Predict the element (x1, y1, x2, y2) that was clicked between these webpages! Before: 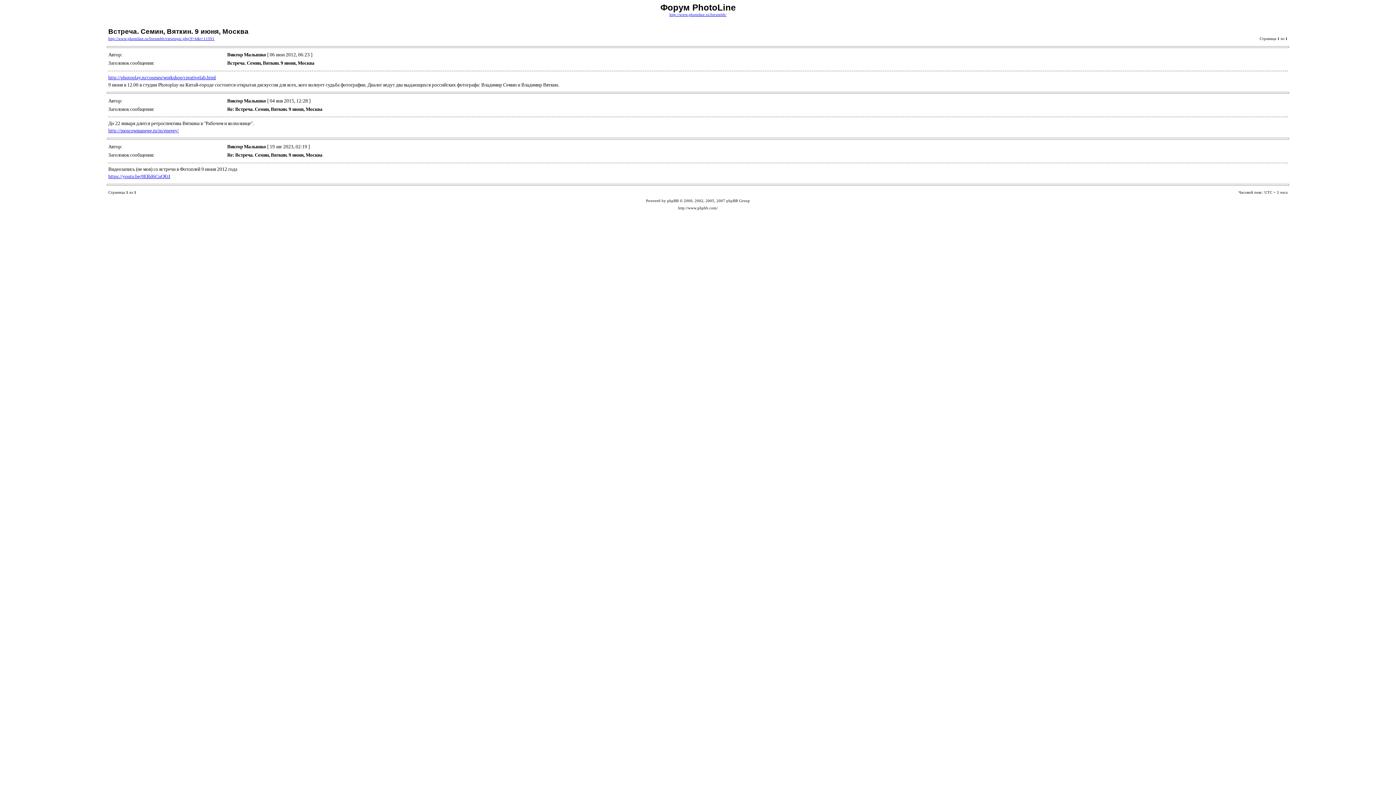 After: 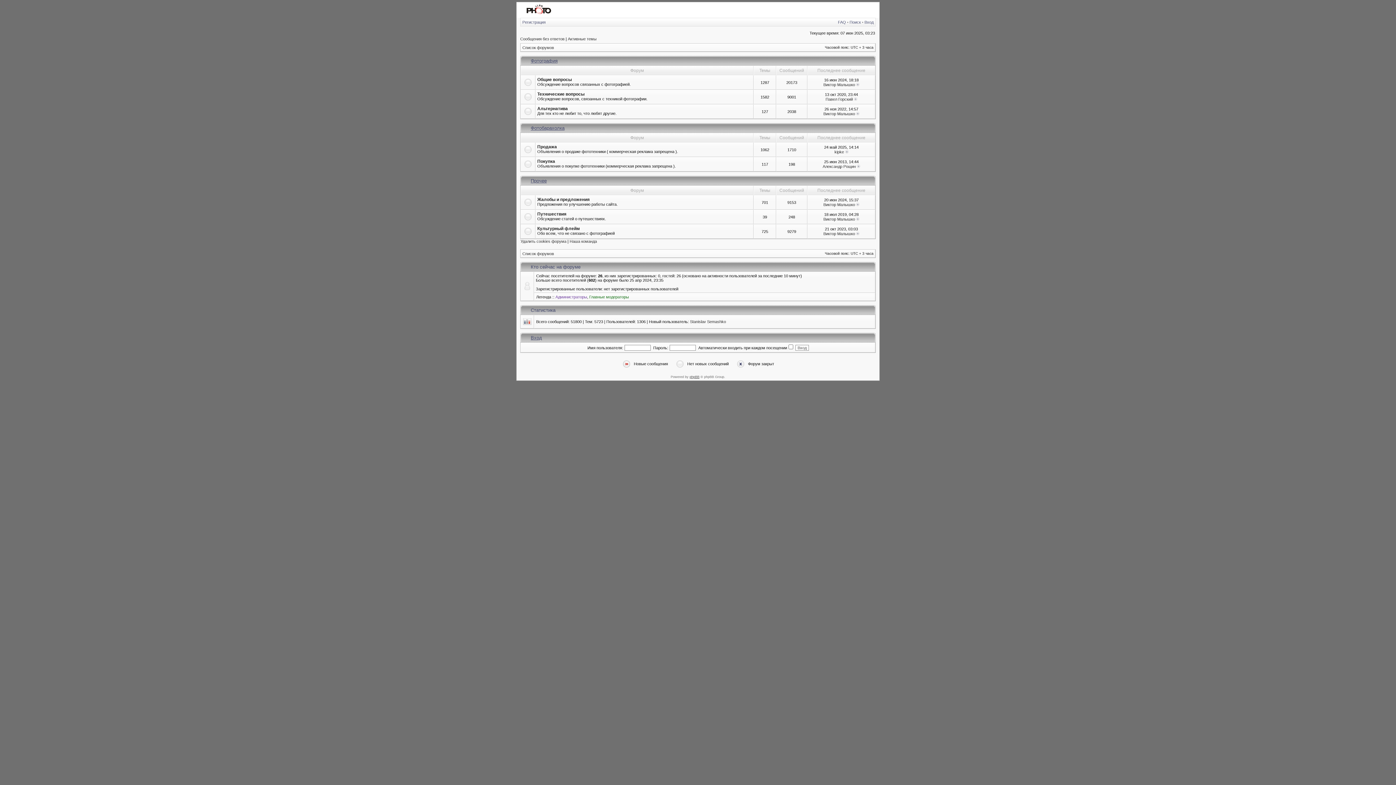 Action: bbox: (669, 12, 726, 16) label: http://www.photoline.ru/forumbb/